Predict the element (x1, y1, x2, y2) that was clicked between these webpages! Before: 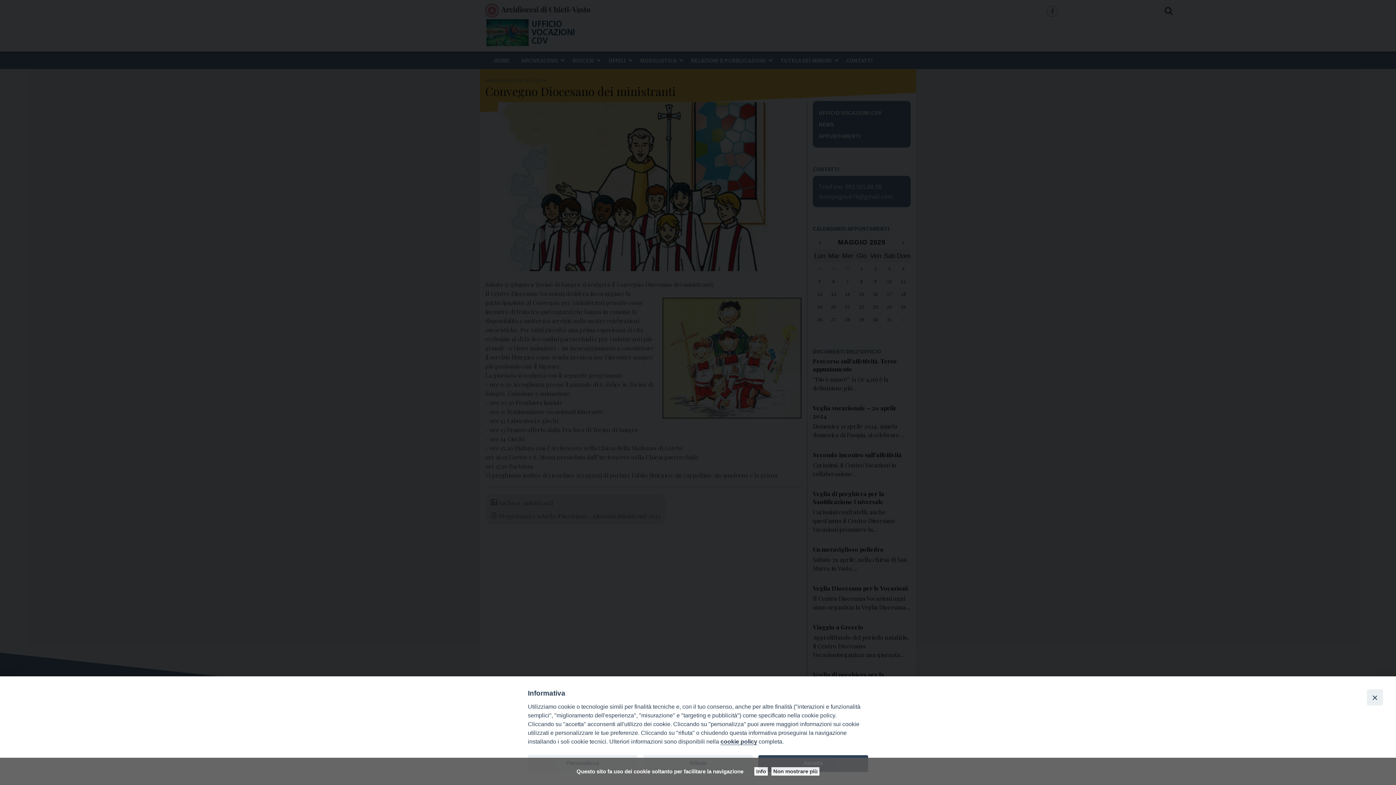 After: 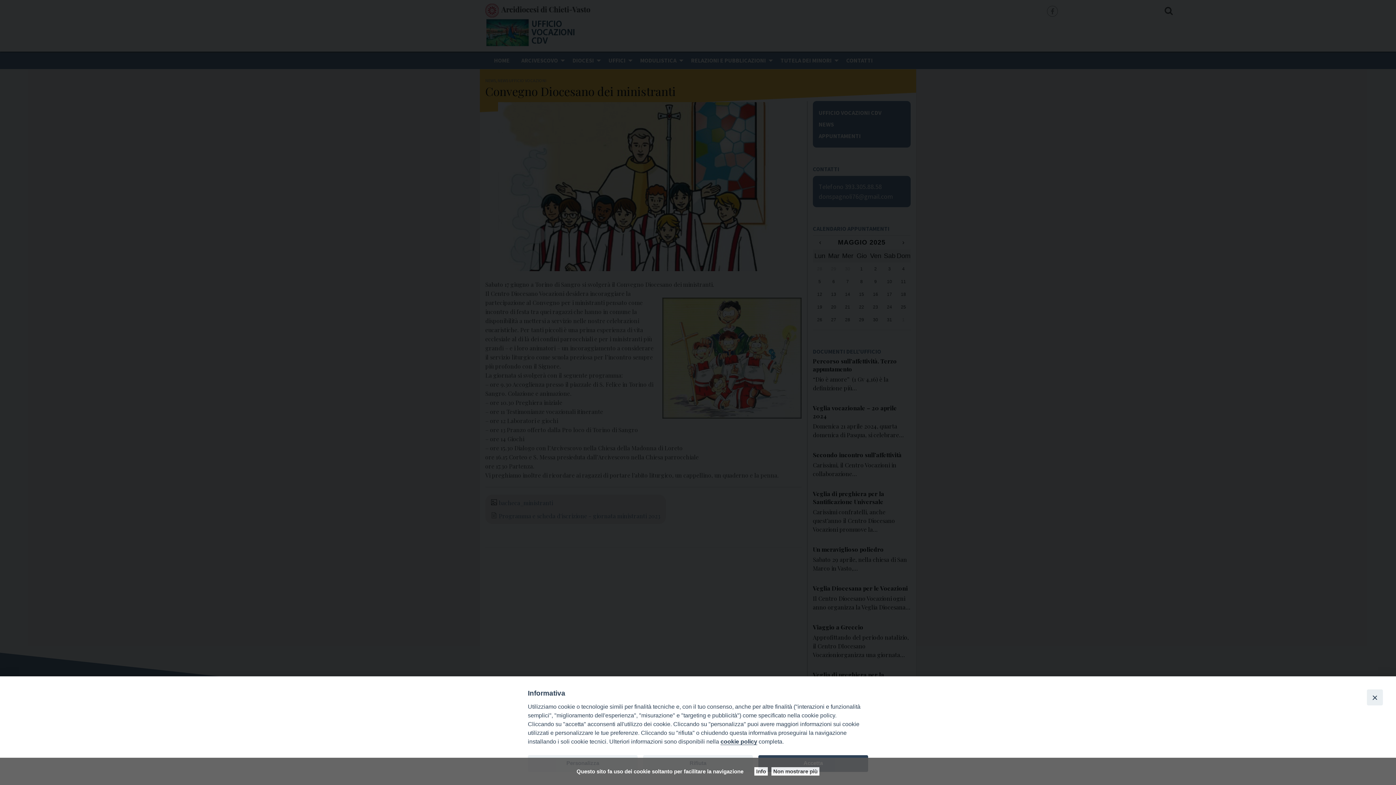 Action: label: cookie policy bbox: (720, 738, 757, 745)